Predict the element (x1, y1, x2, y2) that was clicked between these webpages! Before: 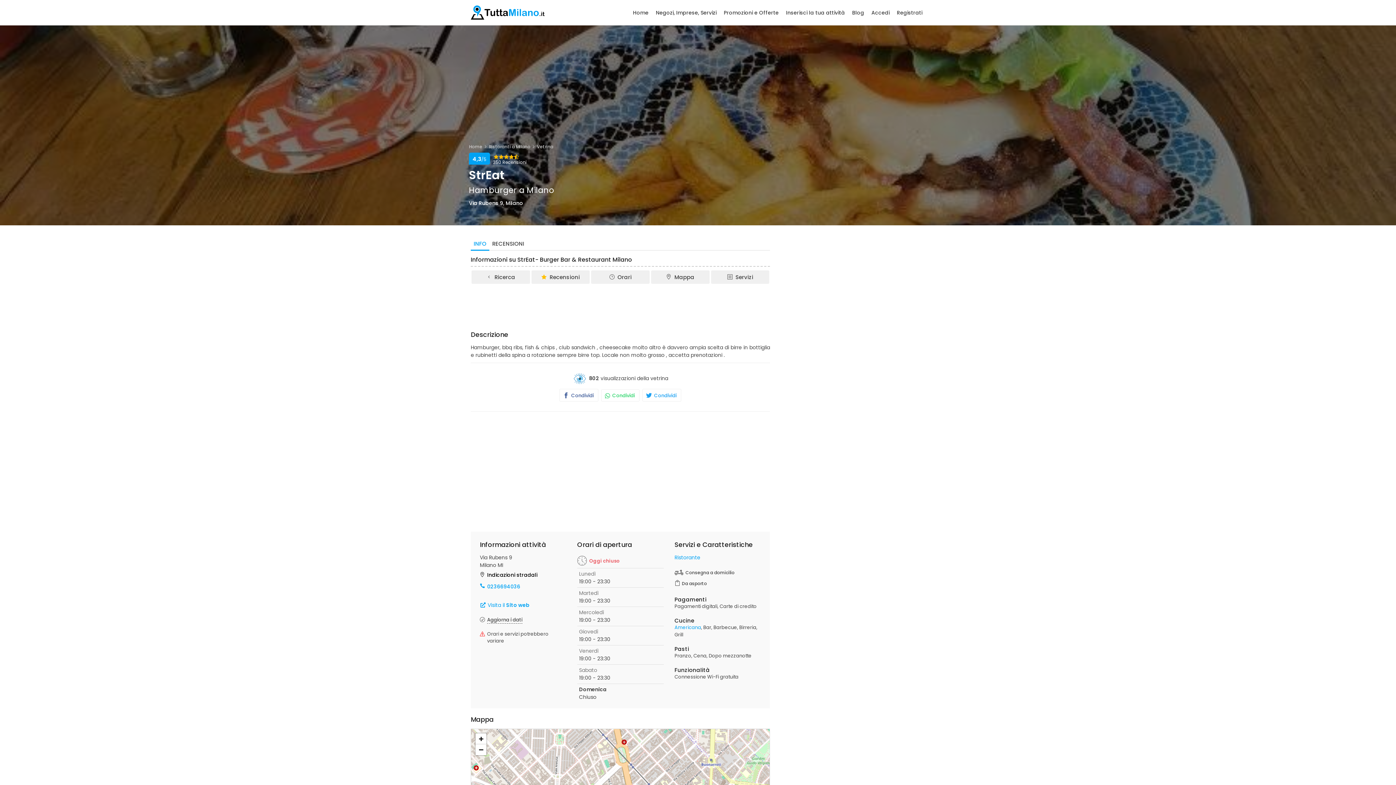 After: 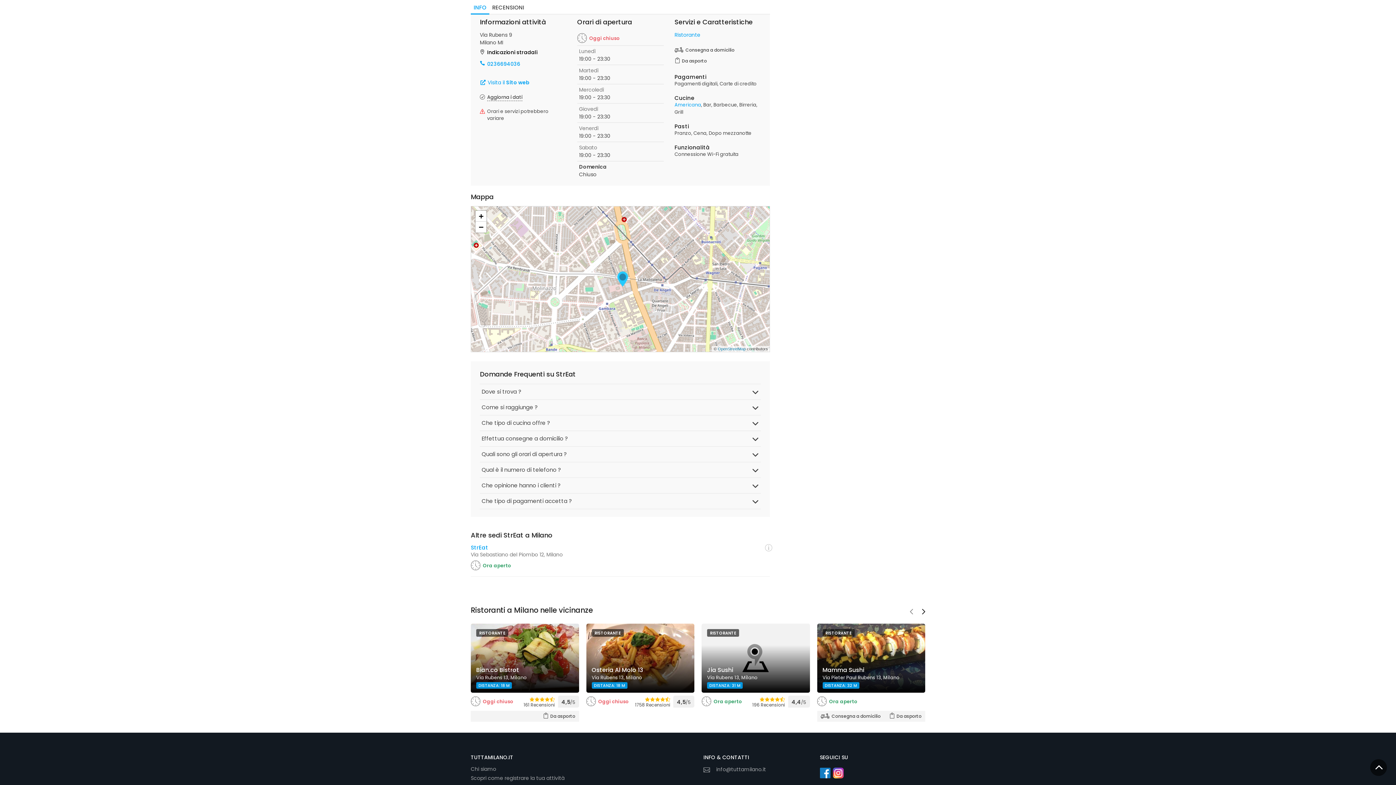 Action: label: Servizi bbox: (710, 270, 770, 284)